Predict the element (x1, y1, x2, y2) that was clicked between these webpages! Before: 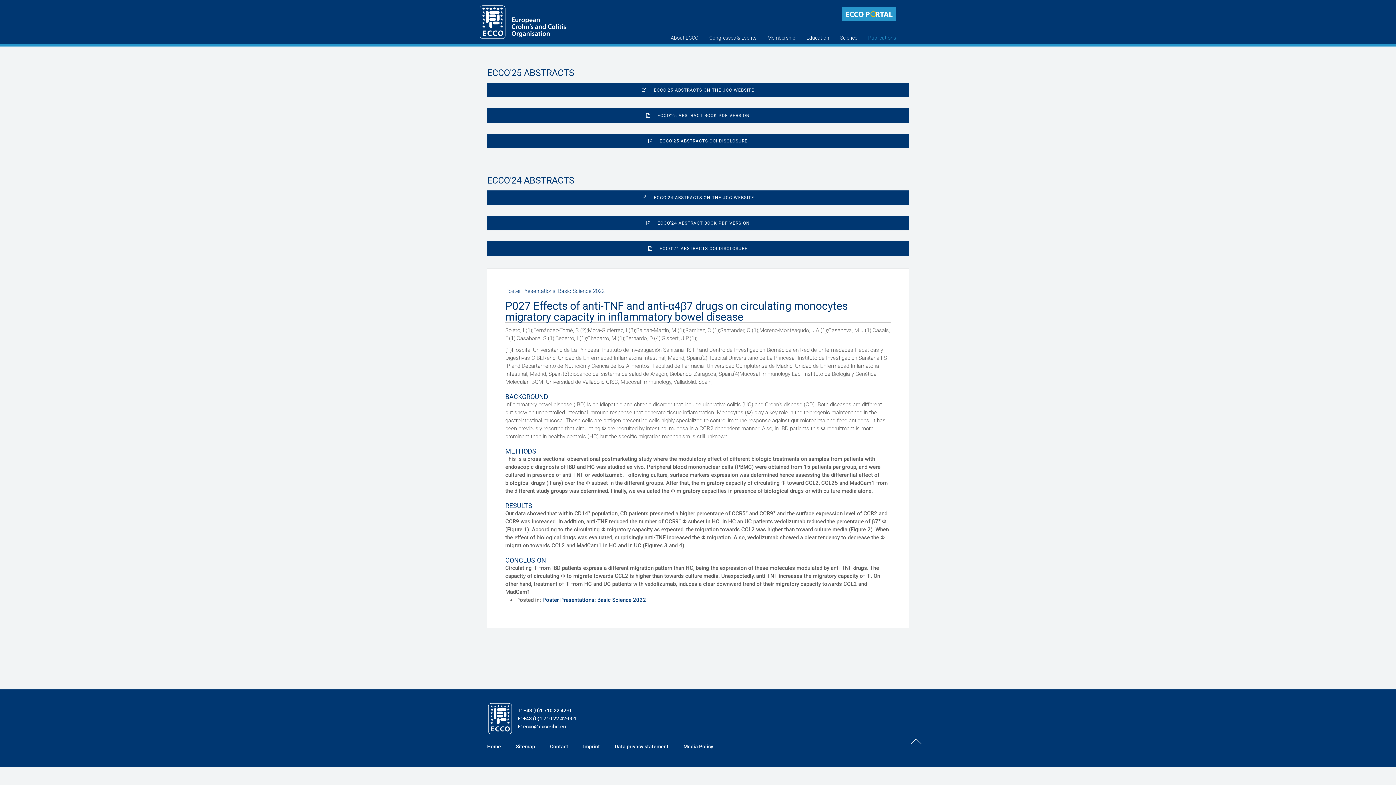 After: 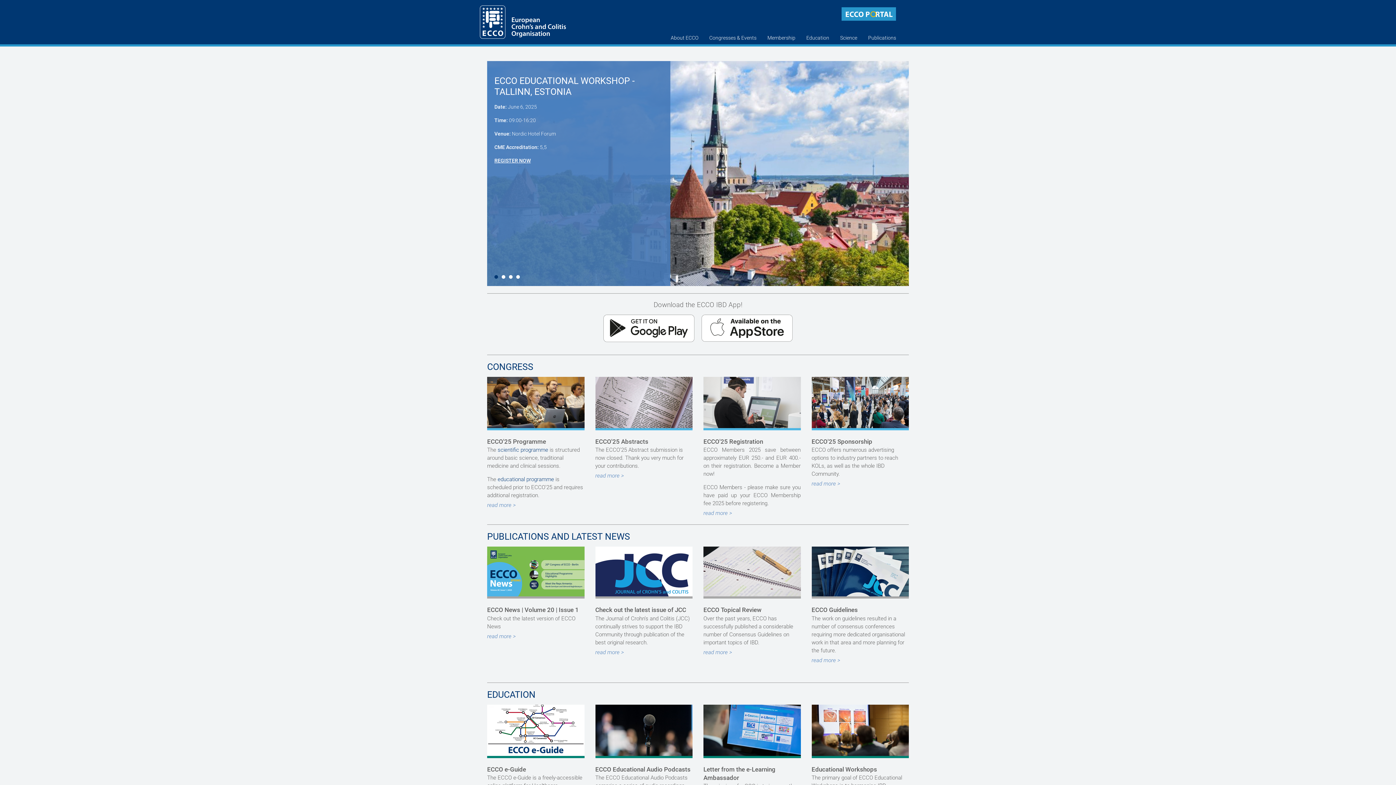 Action: bbox: (480, 5, 566, 44)